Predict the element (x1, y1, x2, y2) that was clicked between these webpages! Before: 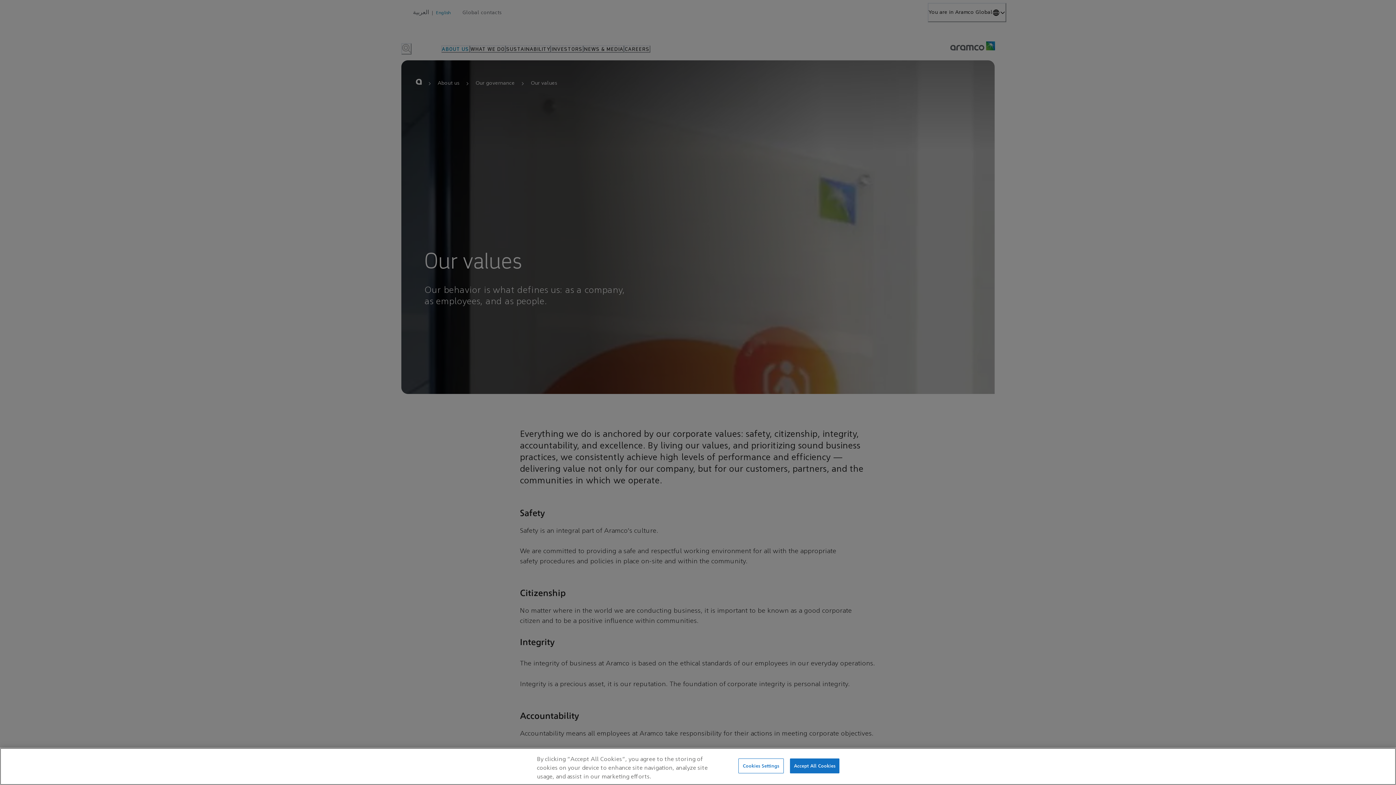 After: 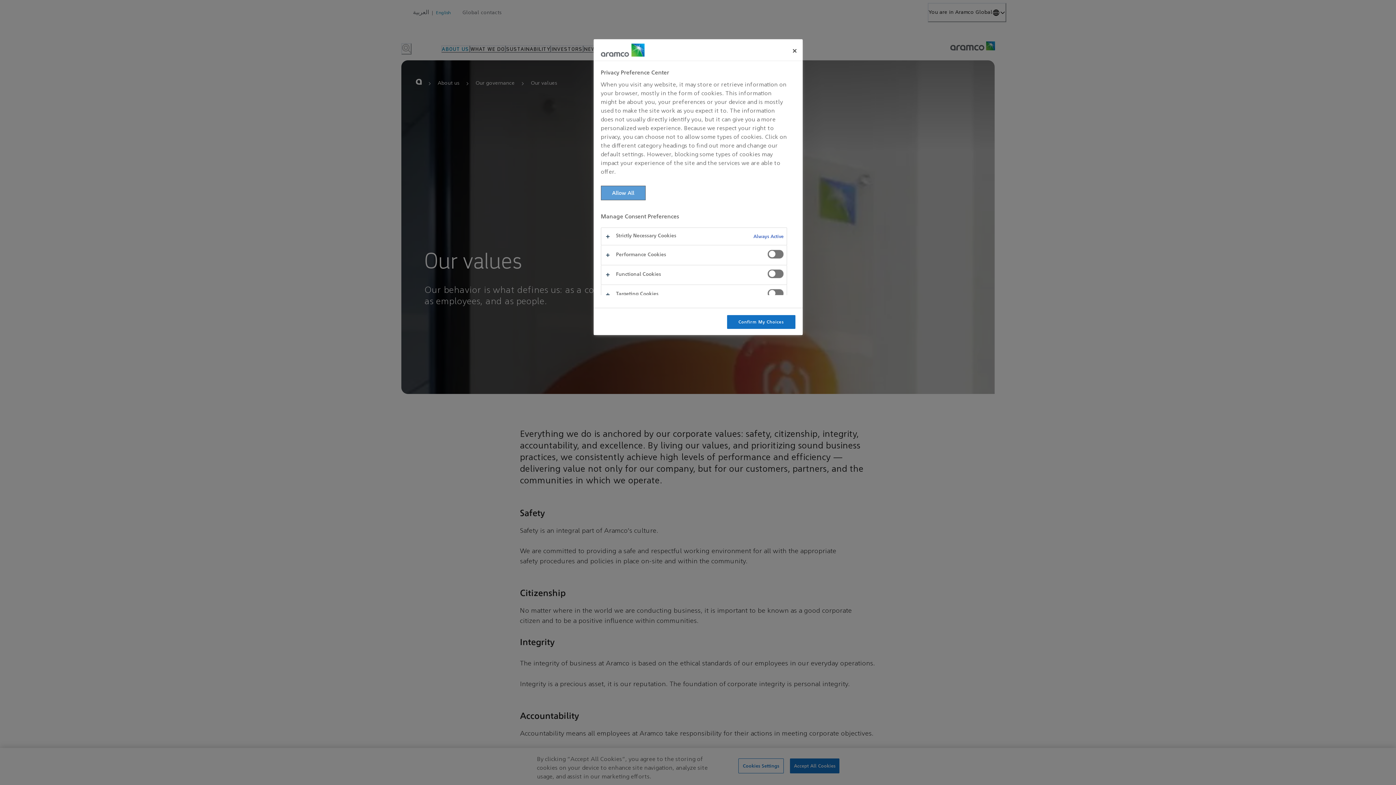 Action: label: Cookies Settings bbox: (738, 758, 783, 773)